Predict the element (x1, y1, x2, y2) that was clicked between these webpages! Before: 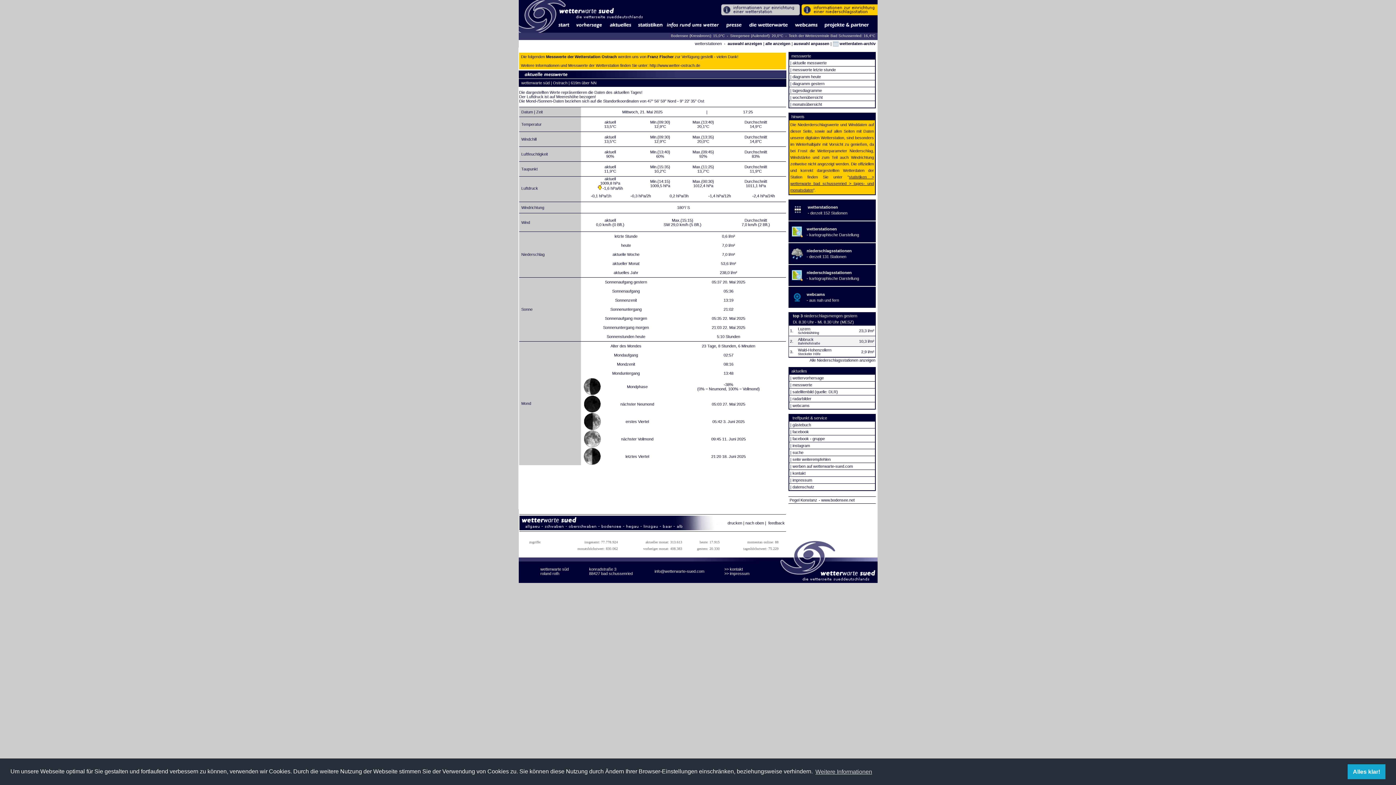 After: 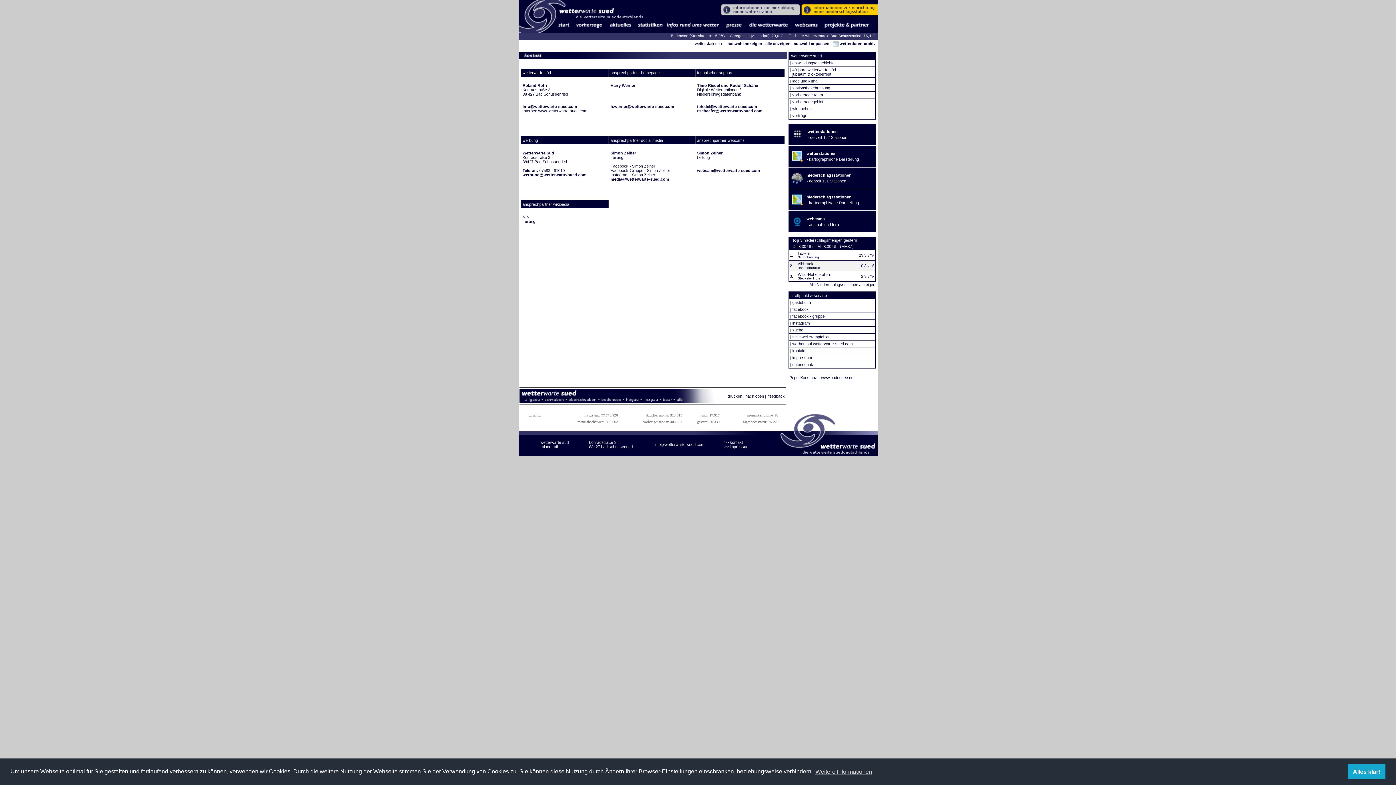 Action: label: kontakt bbox: (730, 567, 743, 571)